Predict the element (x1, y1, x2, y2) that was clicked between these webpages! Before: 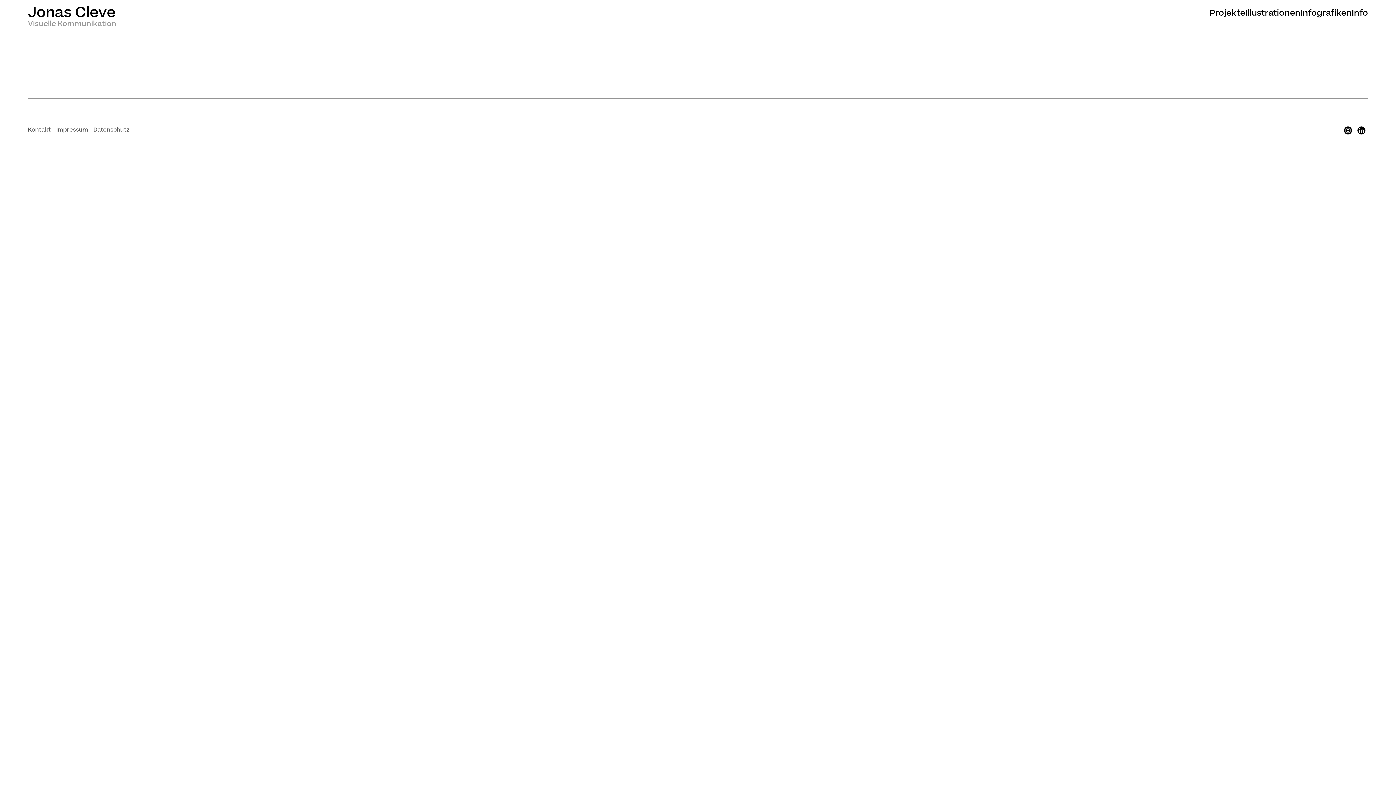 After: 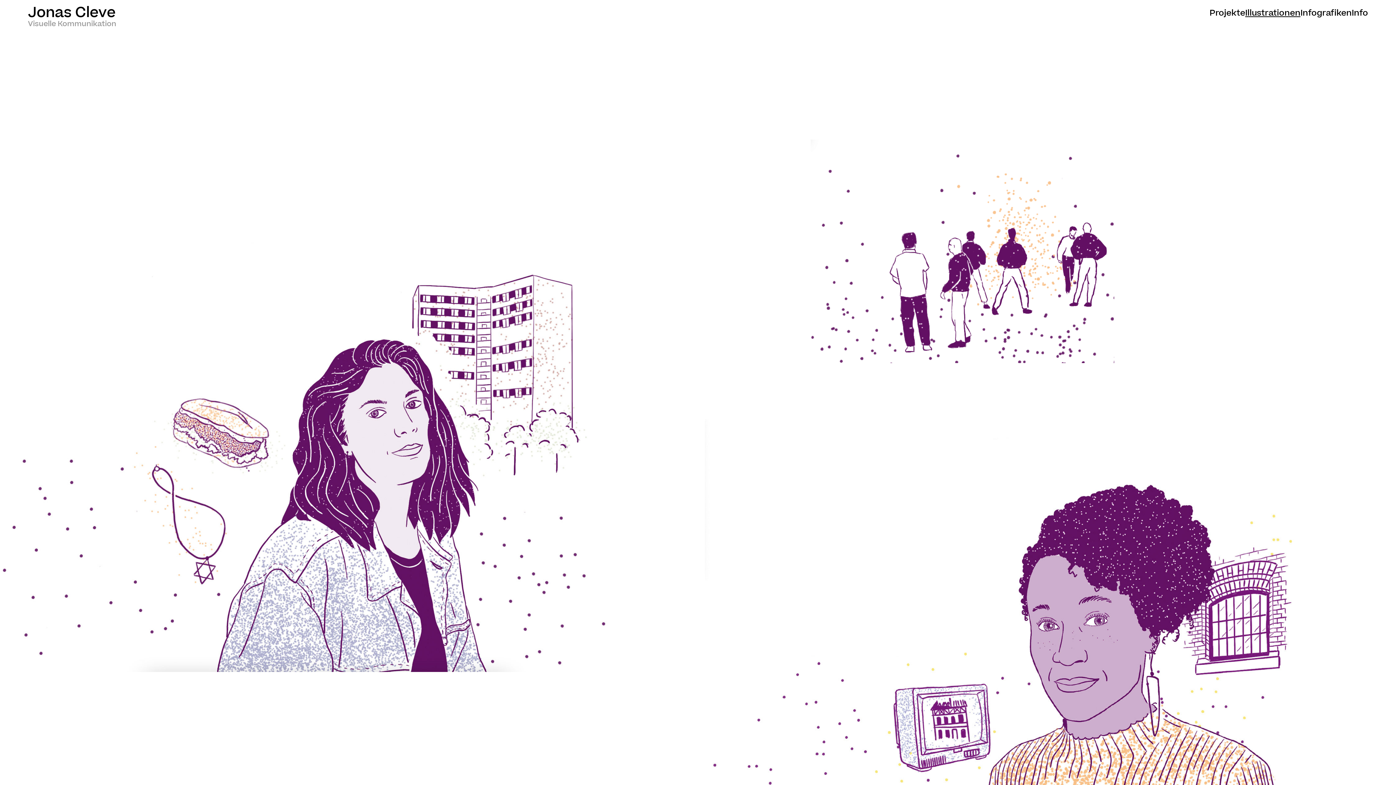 Action: bbox: (1245, 7, 1300, 18) label: Illustrationen